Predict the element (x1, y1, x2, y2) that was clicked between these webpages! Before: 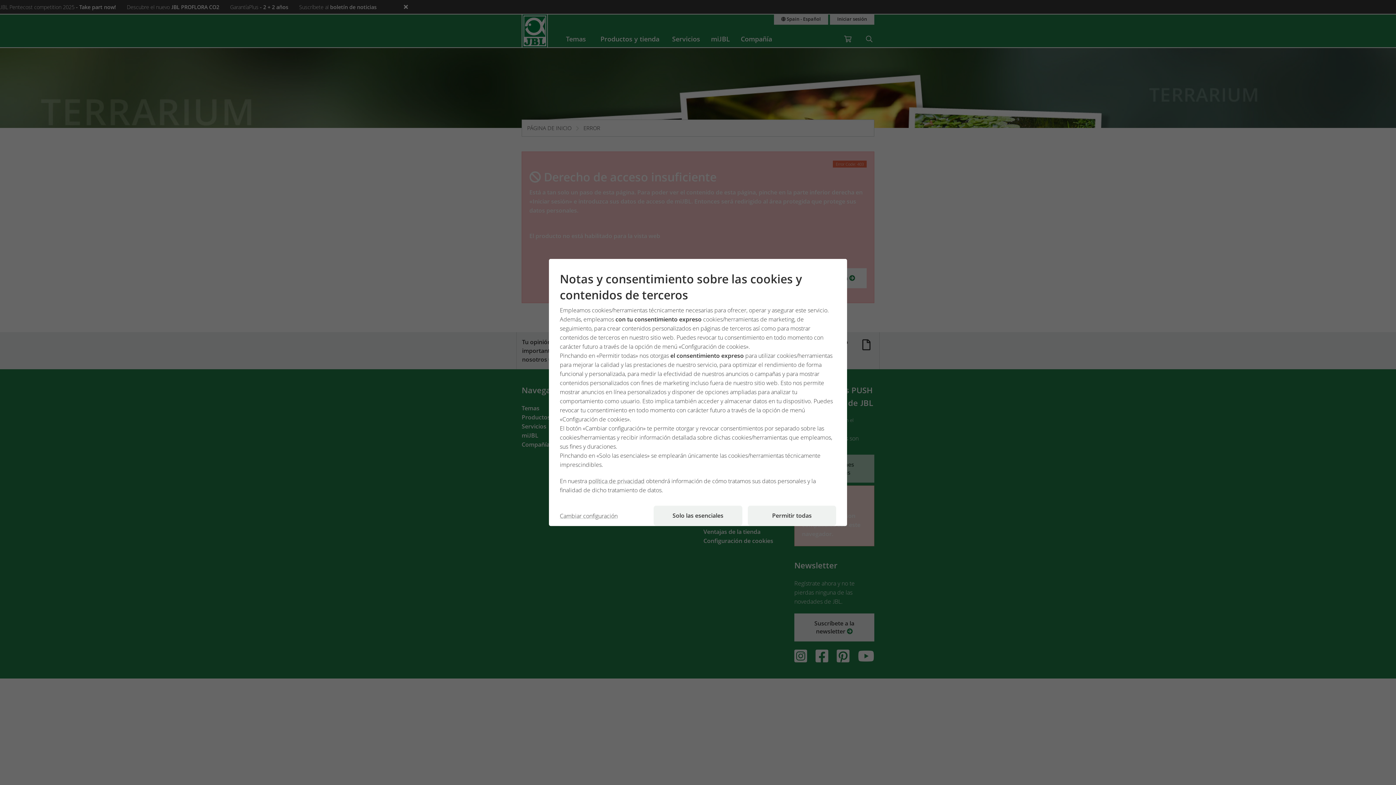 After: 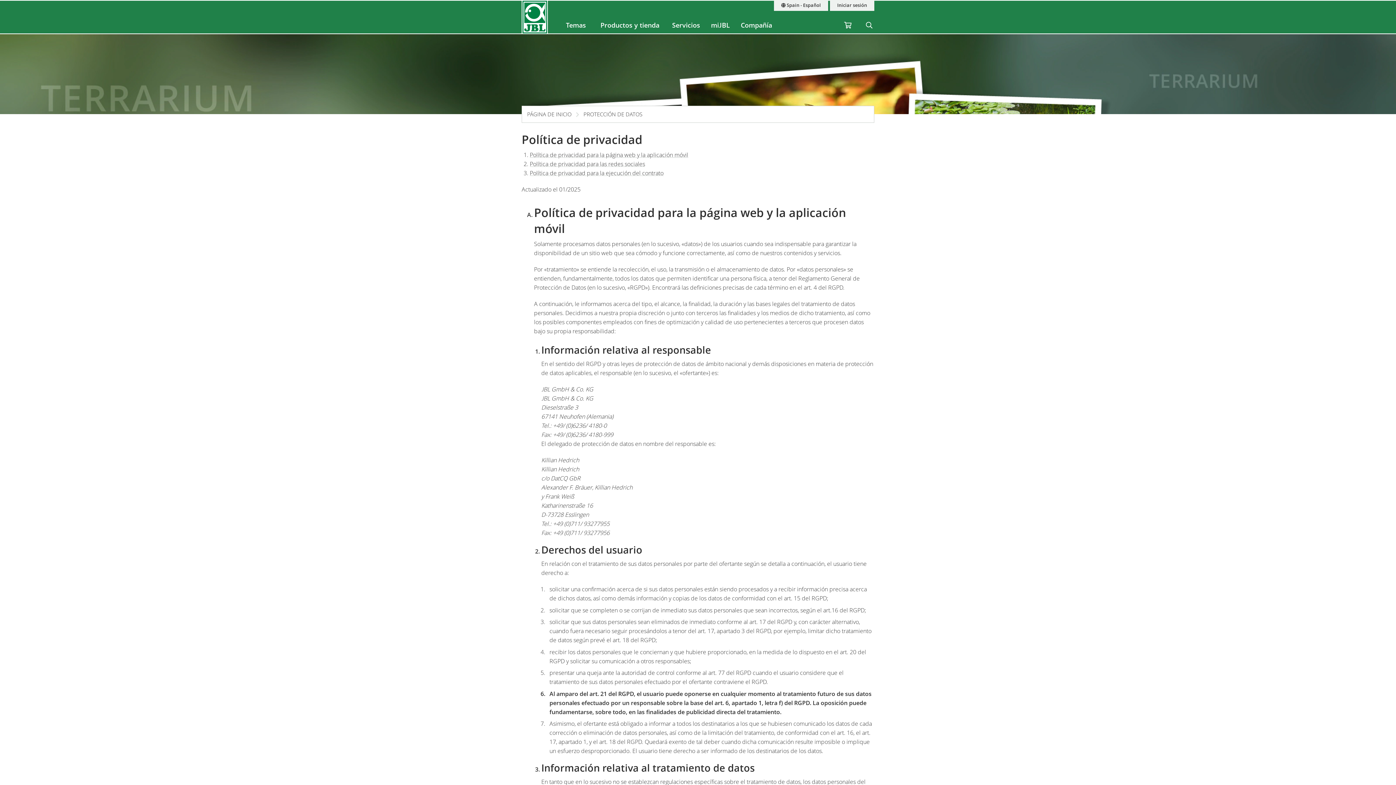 Action: label: política de privacidad  bbox: (588, 477, 646, 485)